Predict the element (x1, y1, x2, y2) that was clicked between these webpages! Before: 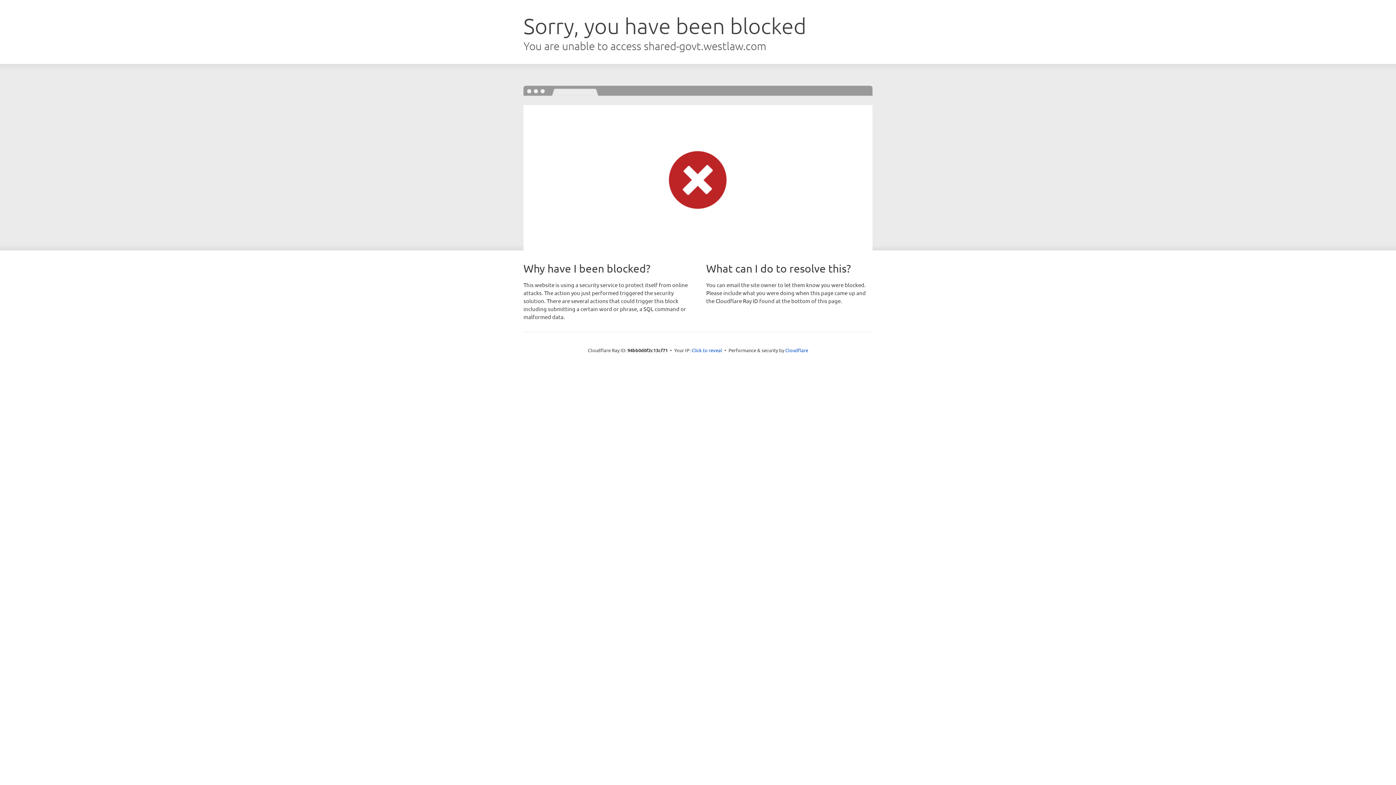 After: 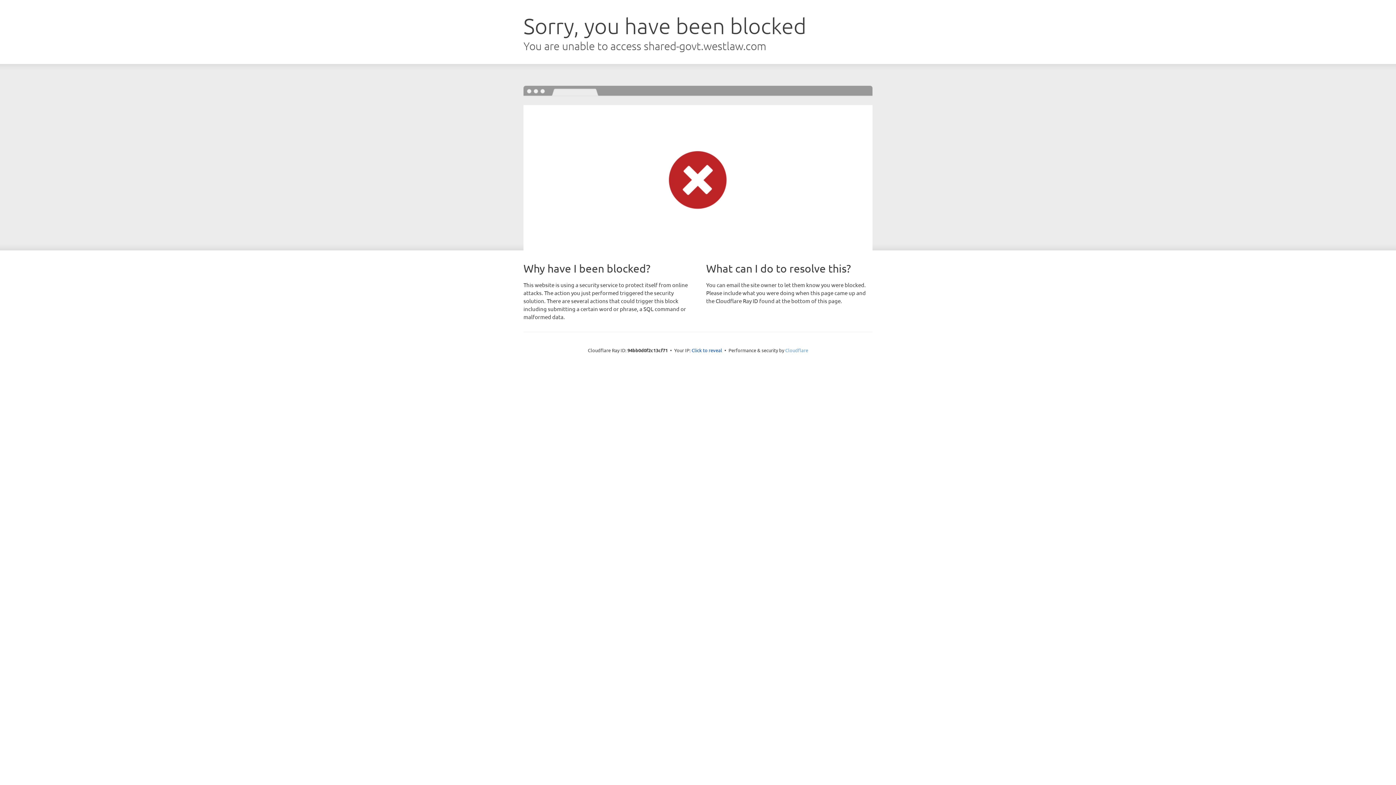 Action: label: Cloudflare bbox: (785, 347, 808, 353)